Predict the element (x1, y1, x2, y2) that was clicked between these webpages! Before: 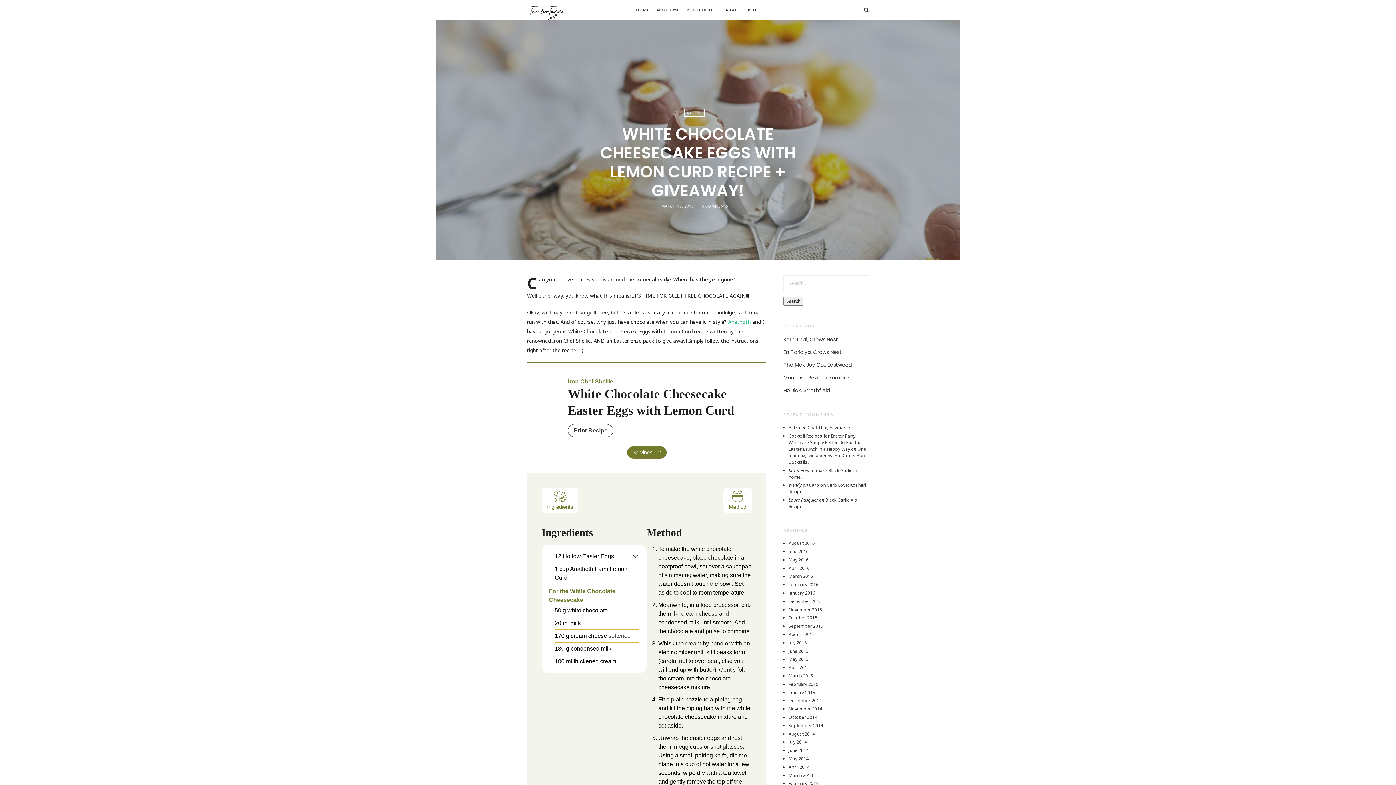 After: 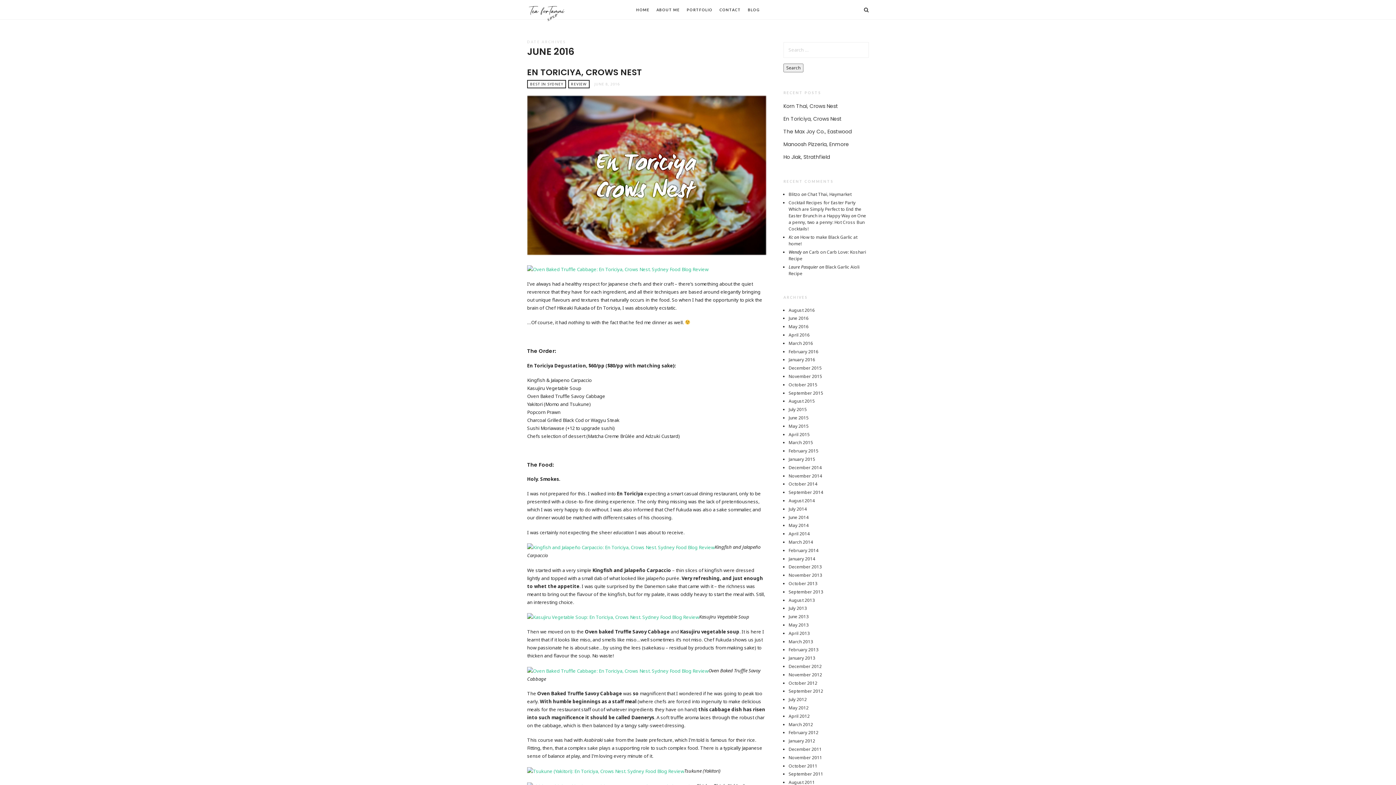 Action: label: June 2016 bbox: (788, 548, 808, 554)